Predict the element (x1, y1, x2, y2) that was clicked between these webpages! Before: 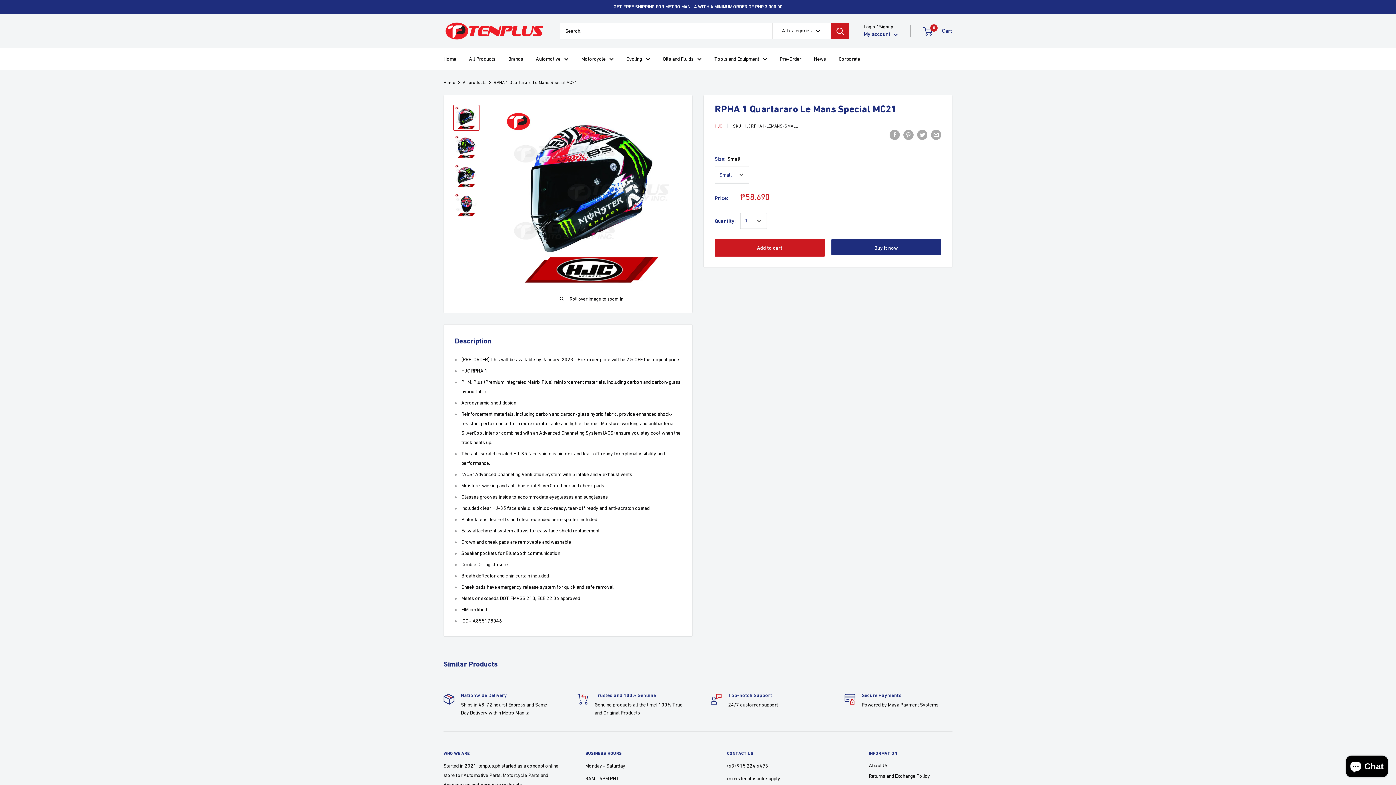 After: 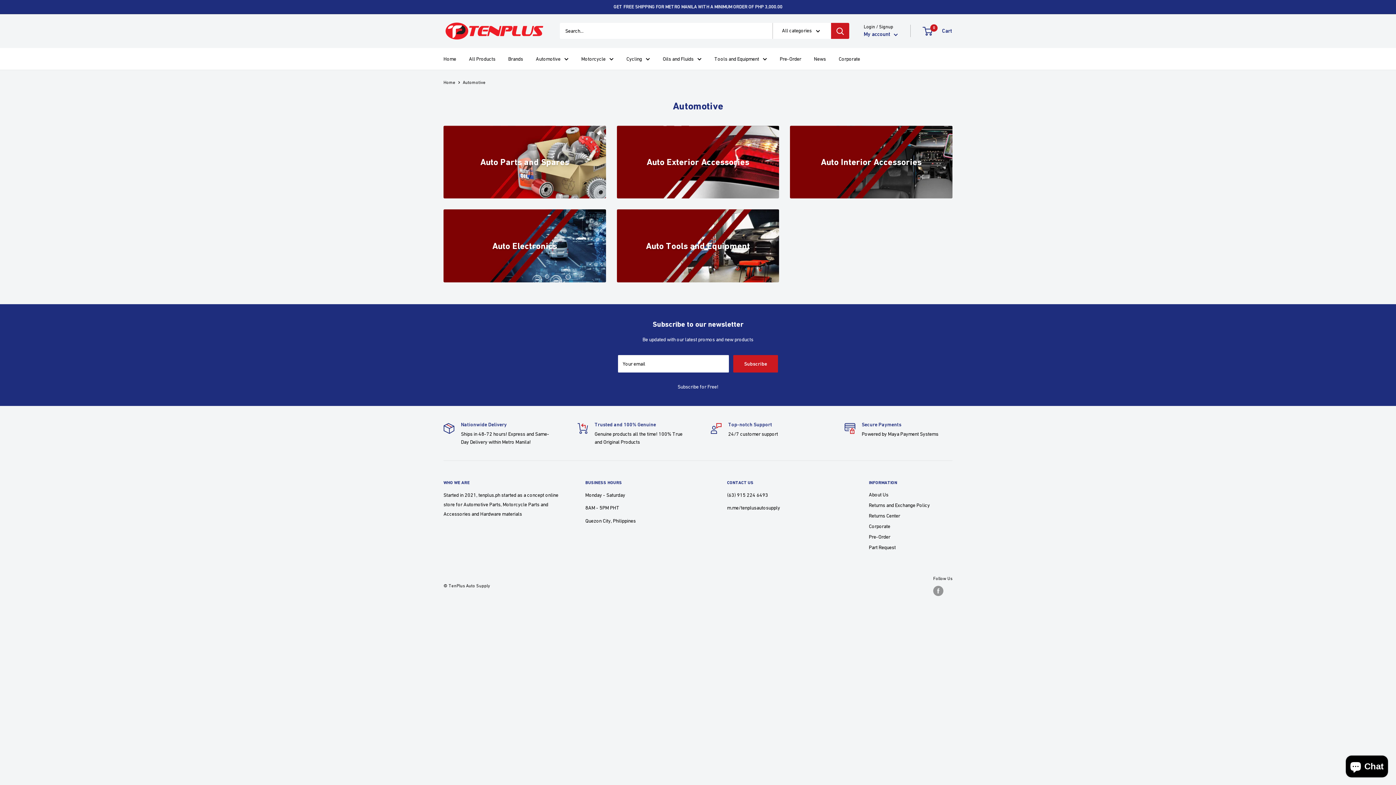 Action: label: Automotive bbox: (536, 54, 568, 63)